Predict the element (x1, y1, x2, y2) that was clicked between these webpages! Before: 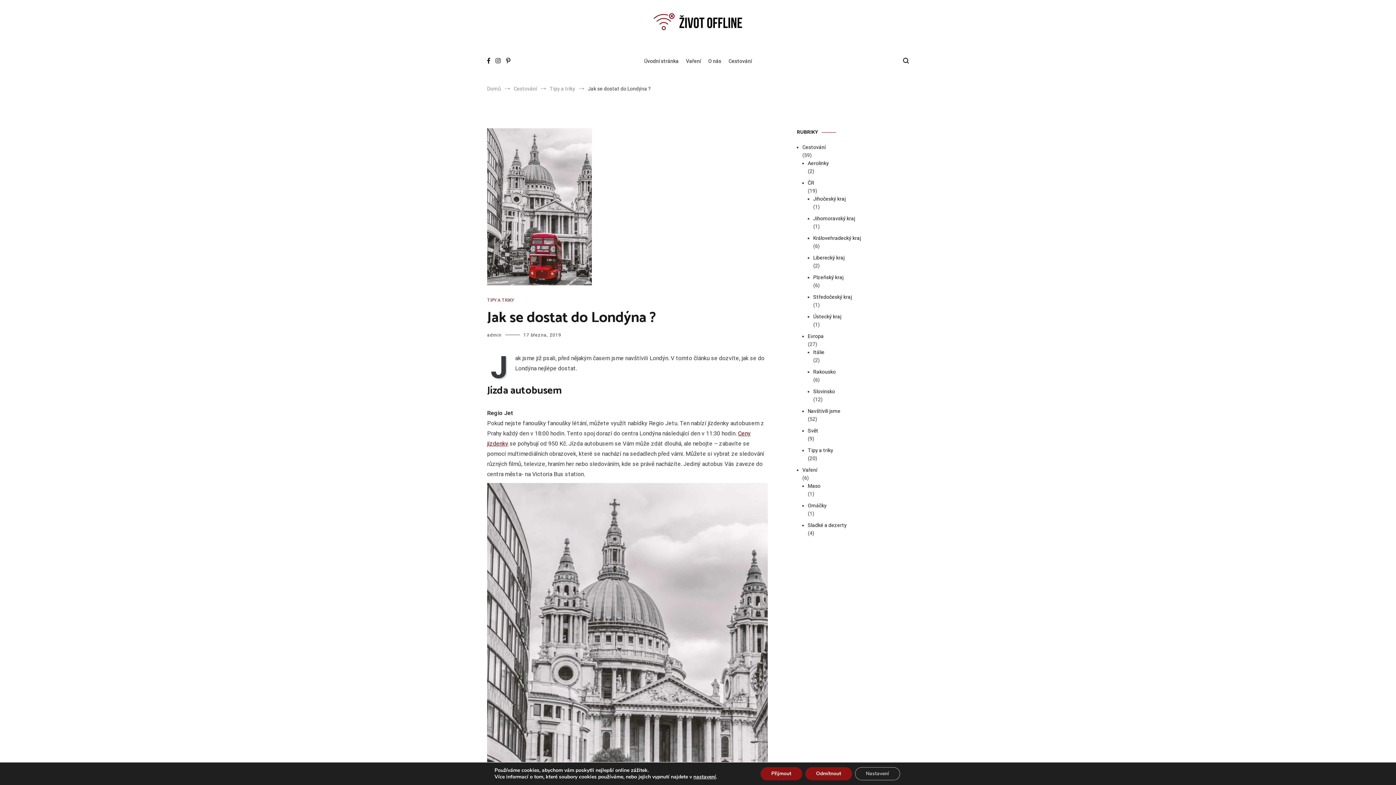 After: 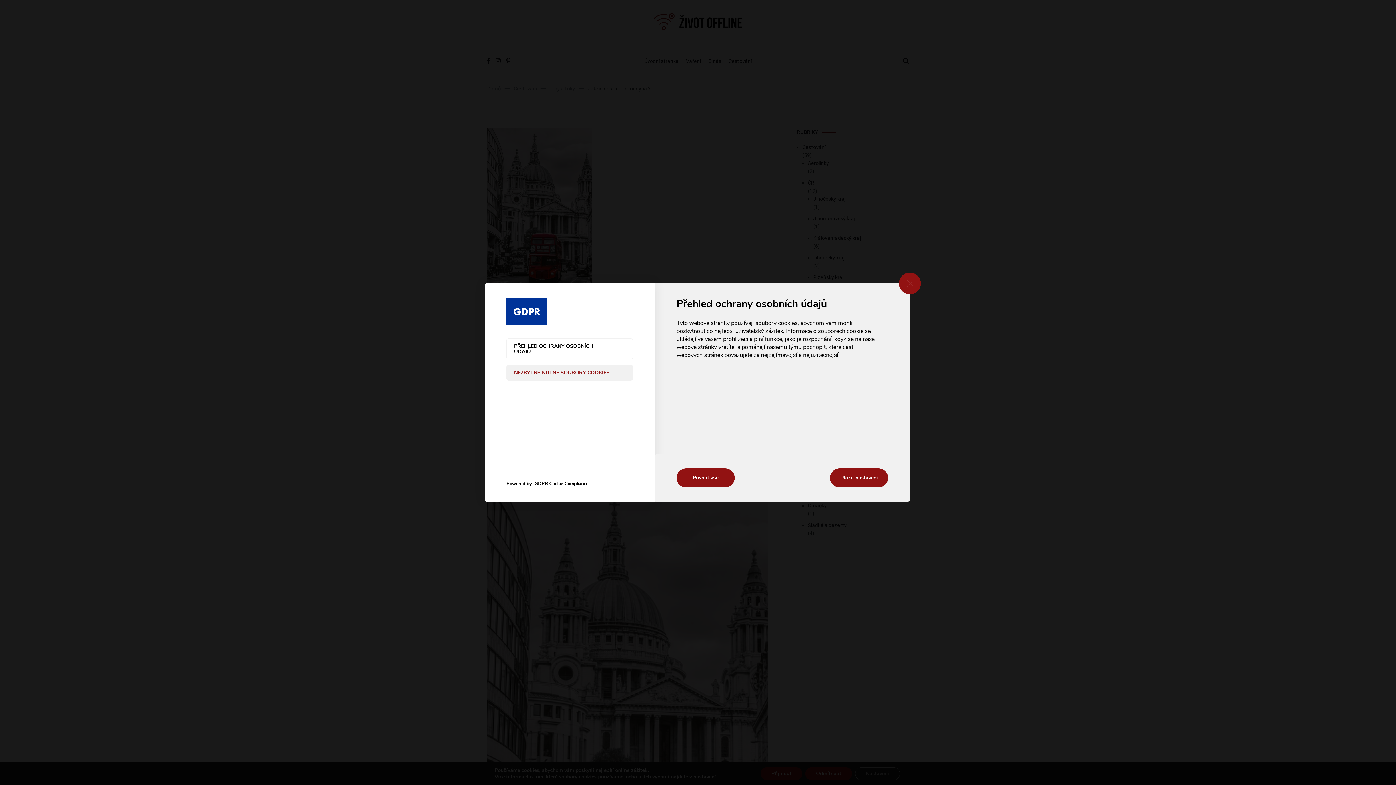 Action: bbox: (693, 774, 716, 780) label: nastavení